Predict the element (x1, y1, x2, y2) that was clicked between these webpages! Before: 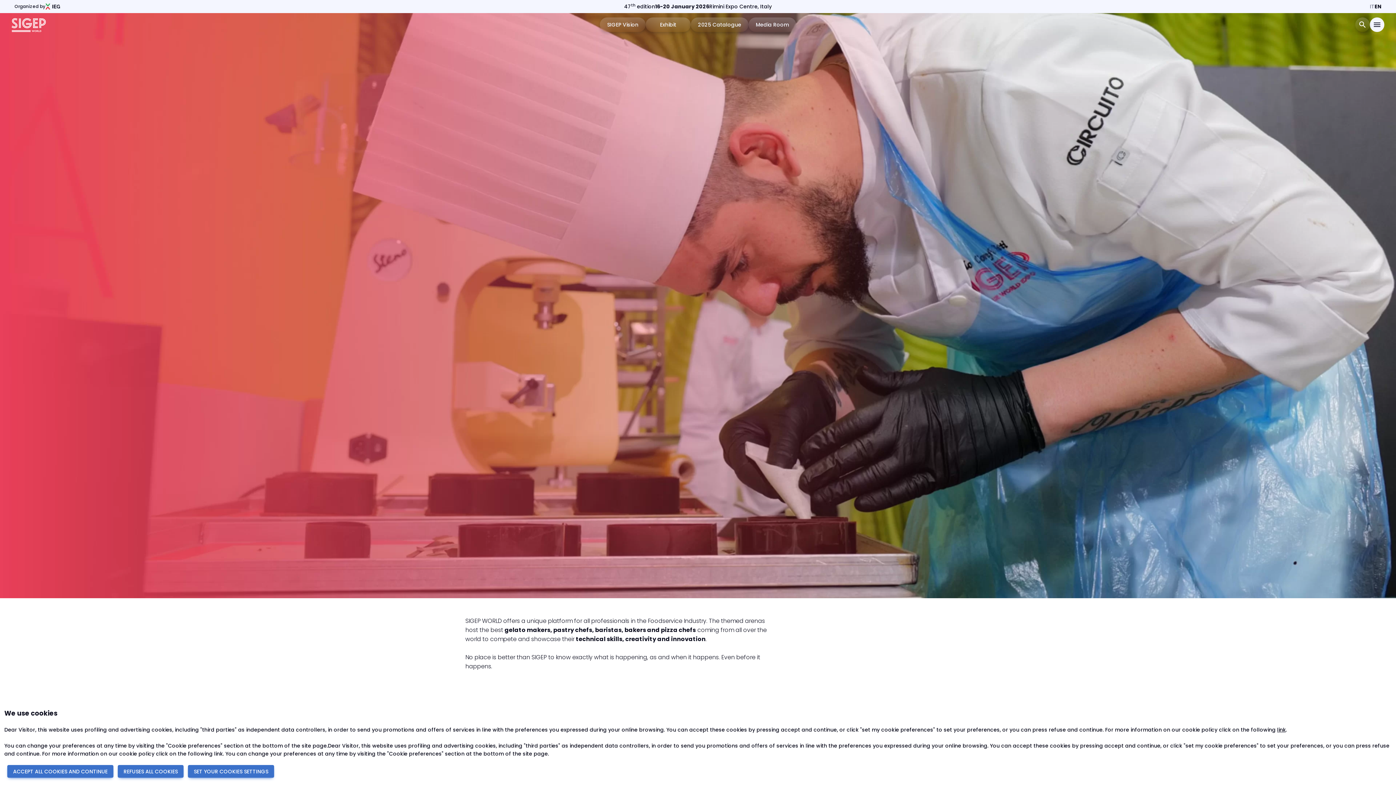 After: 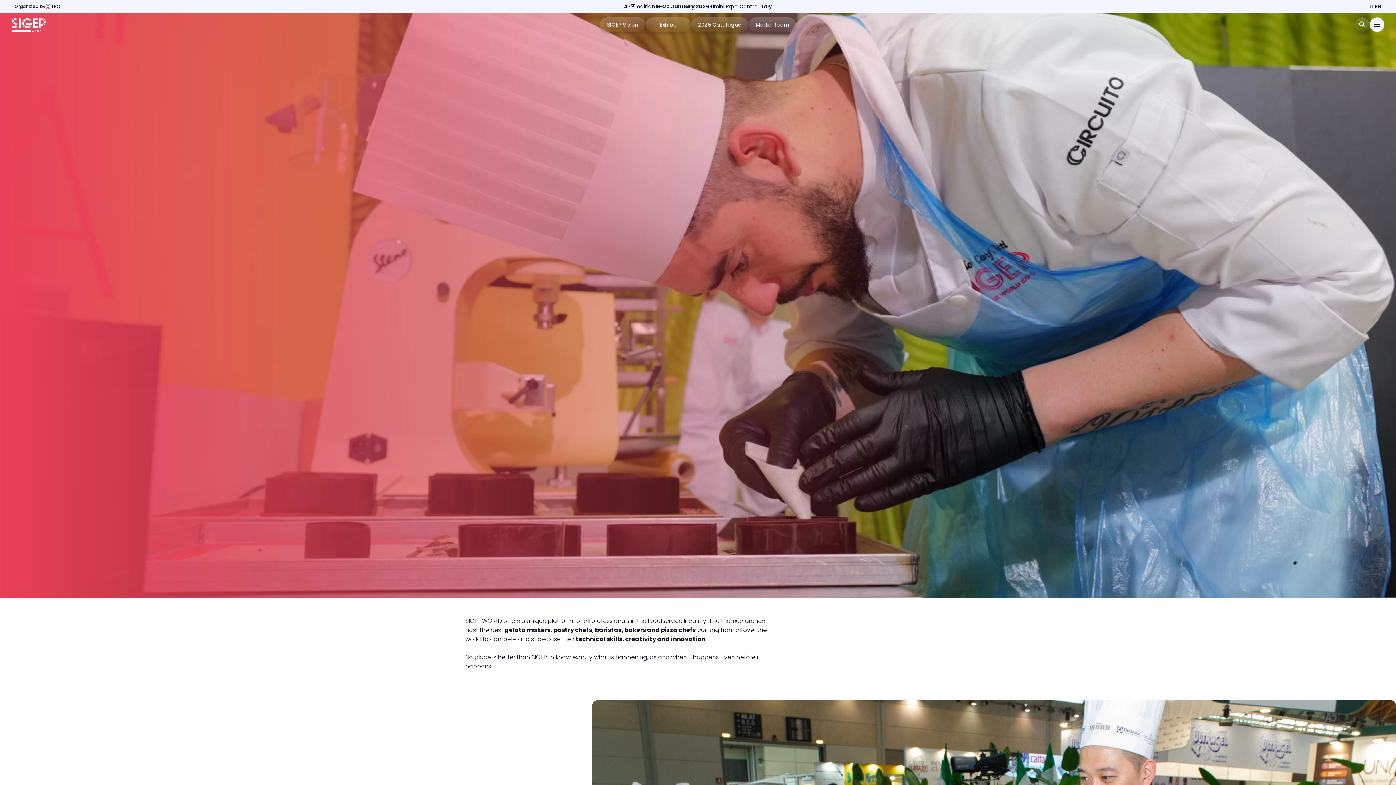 Action: bbox: (117, 765, 183, 778) label: REFUSES ALL COOKIES